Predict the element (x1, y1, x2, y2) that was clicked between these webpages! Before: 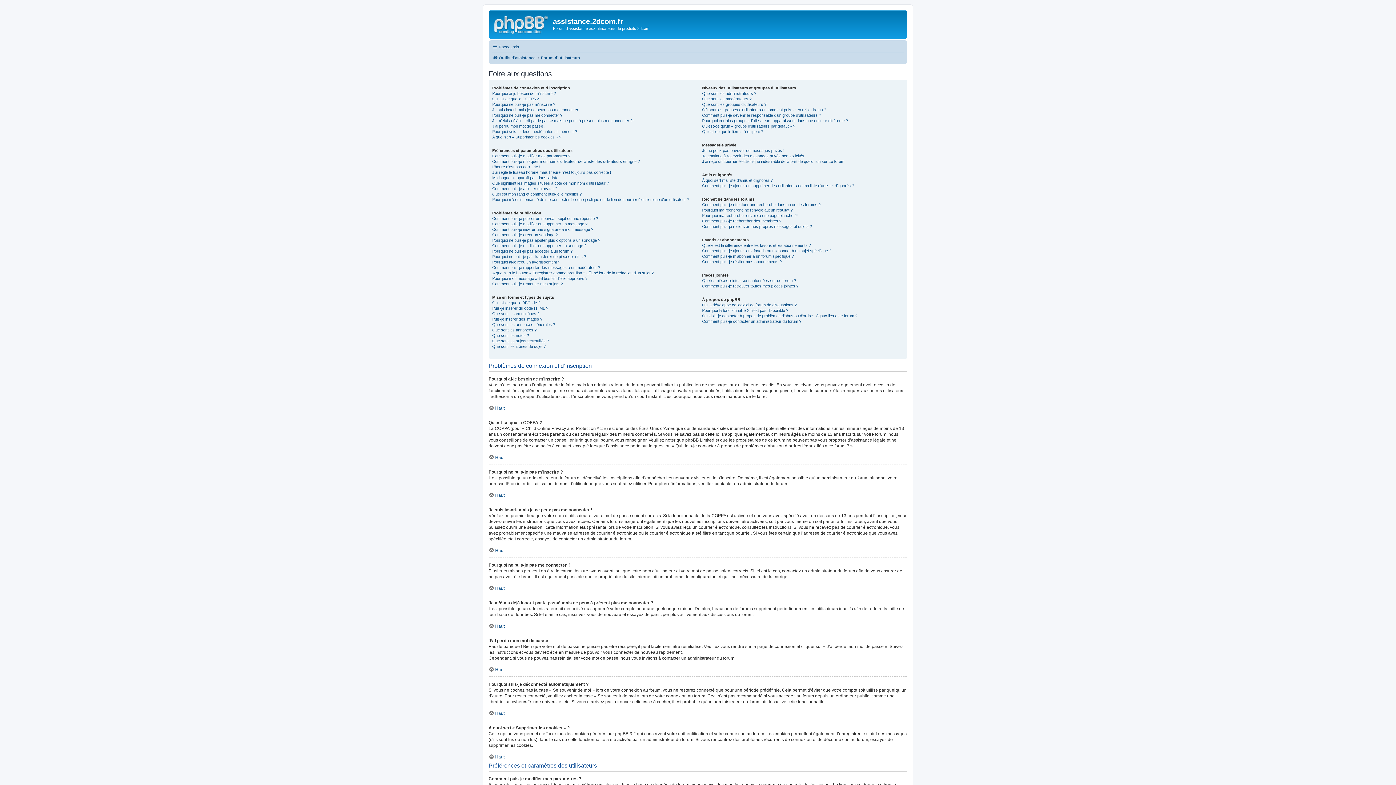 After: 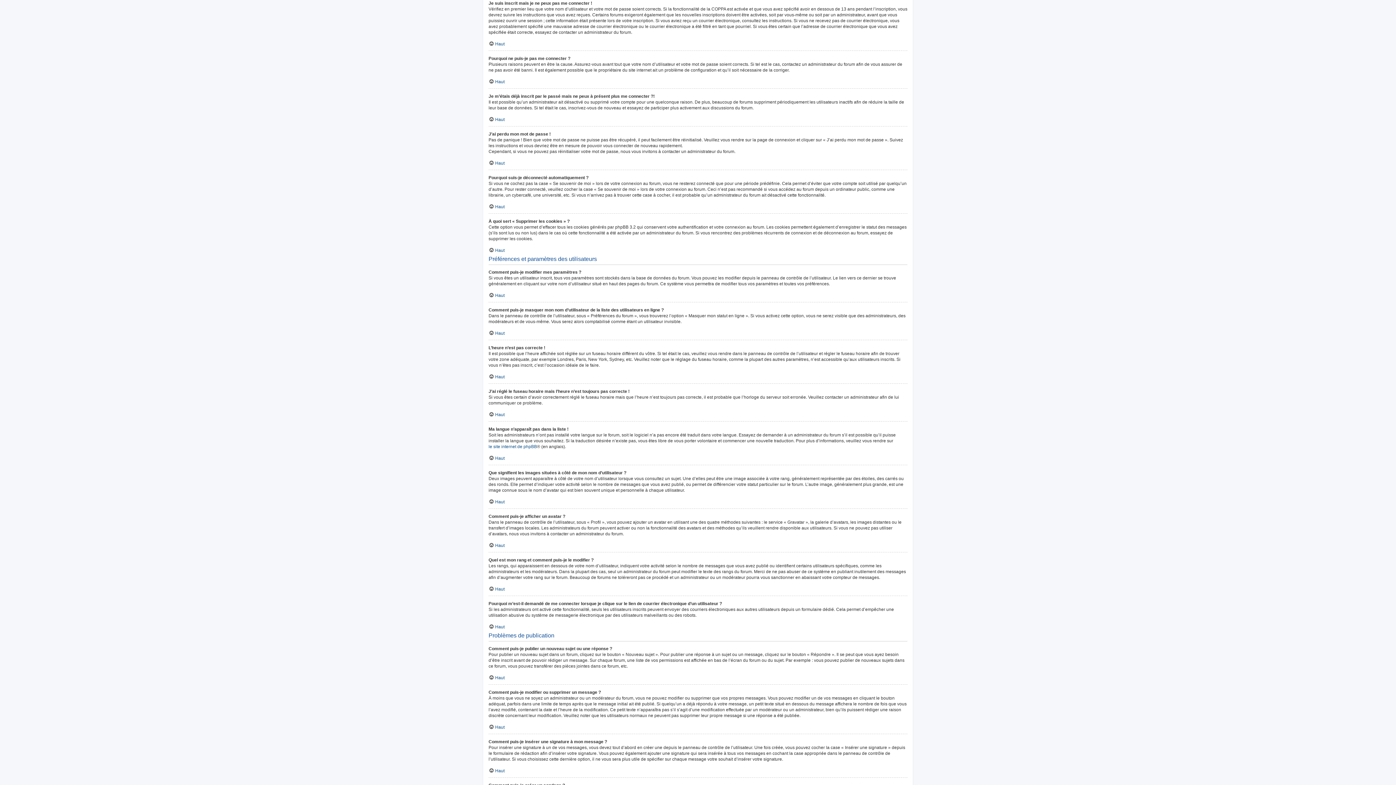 Action: label: Je suis inscrit mais je ne peux pas me connecter ! bbox: (492, 107, 580, 112)